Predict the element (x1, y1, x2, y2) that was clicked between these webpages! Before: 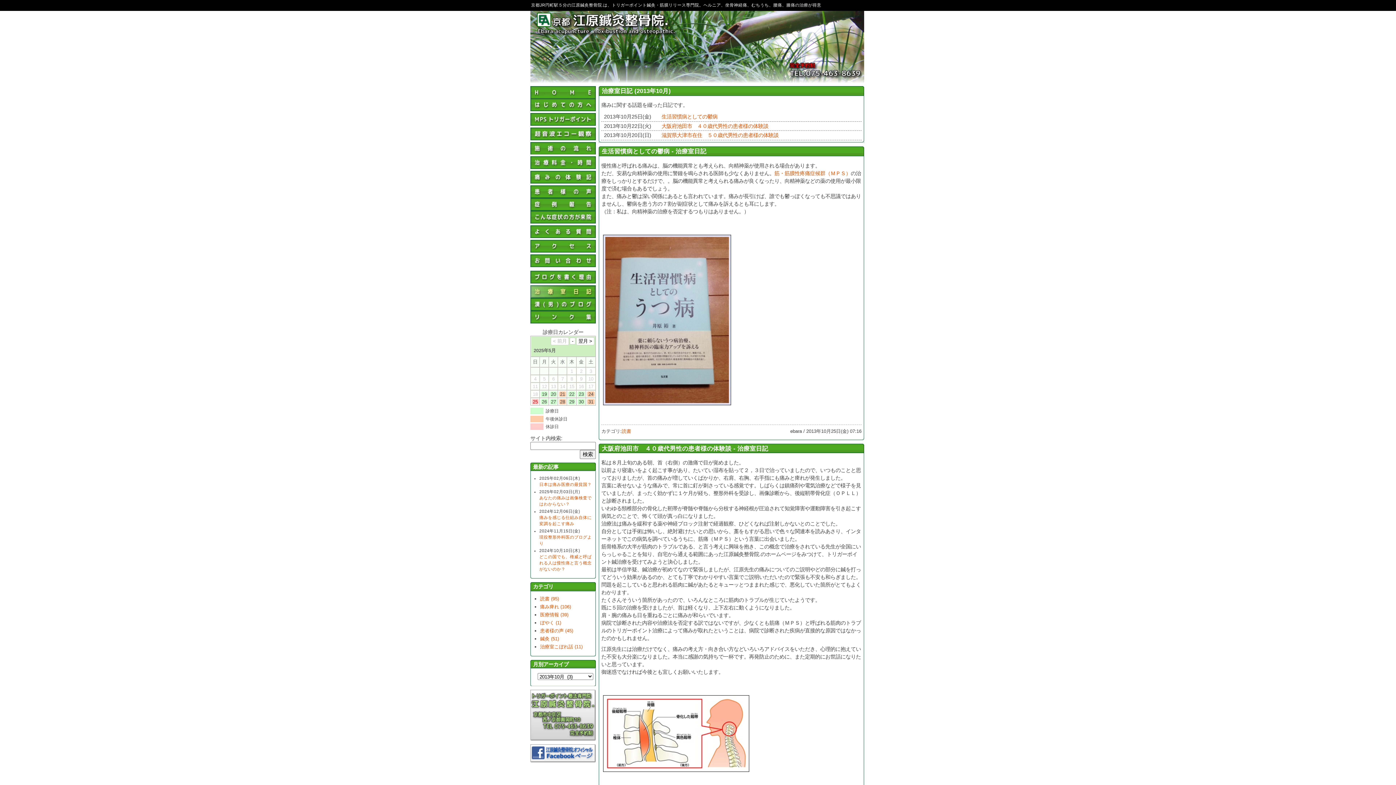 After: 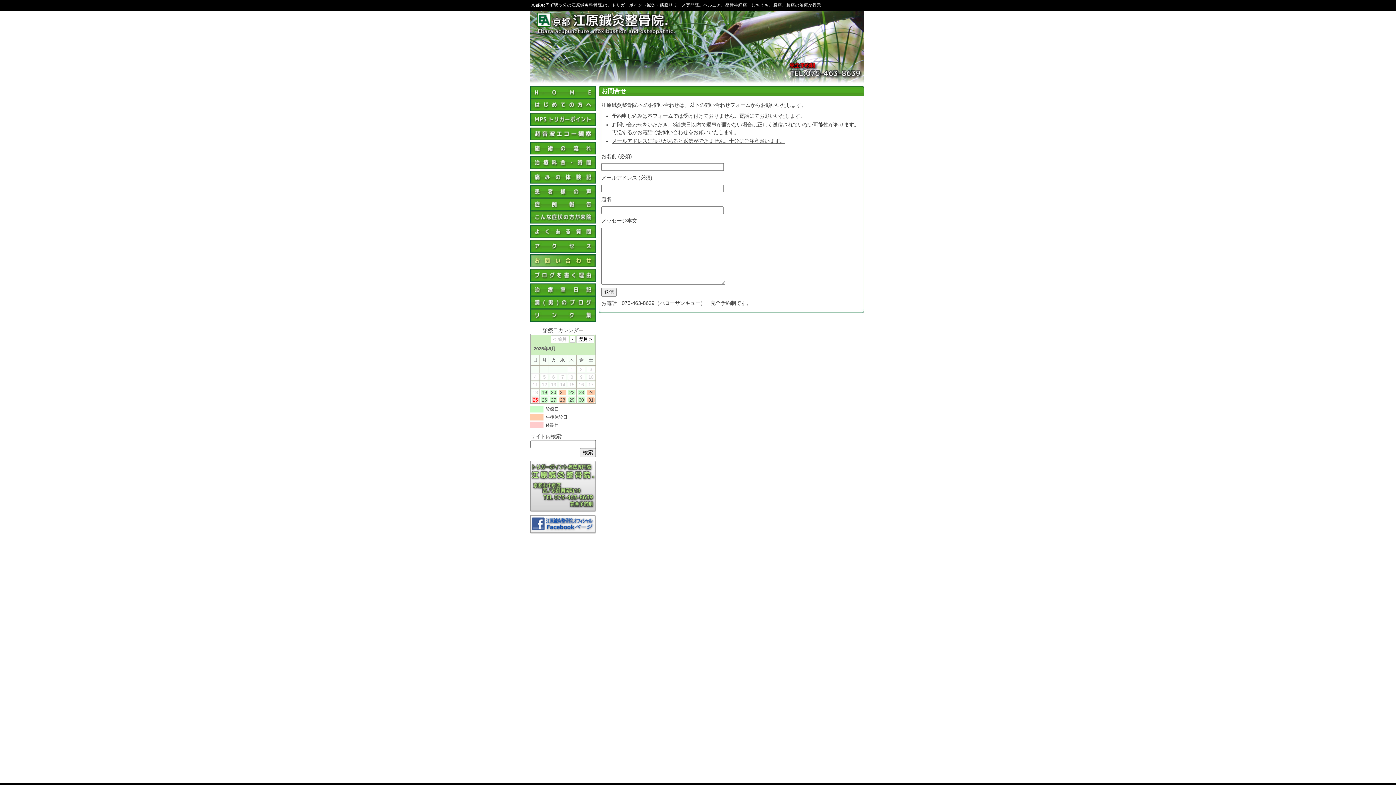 Action: bbox: (530, 261, 596, 267)